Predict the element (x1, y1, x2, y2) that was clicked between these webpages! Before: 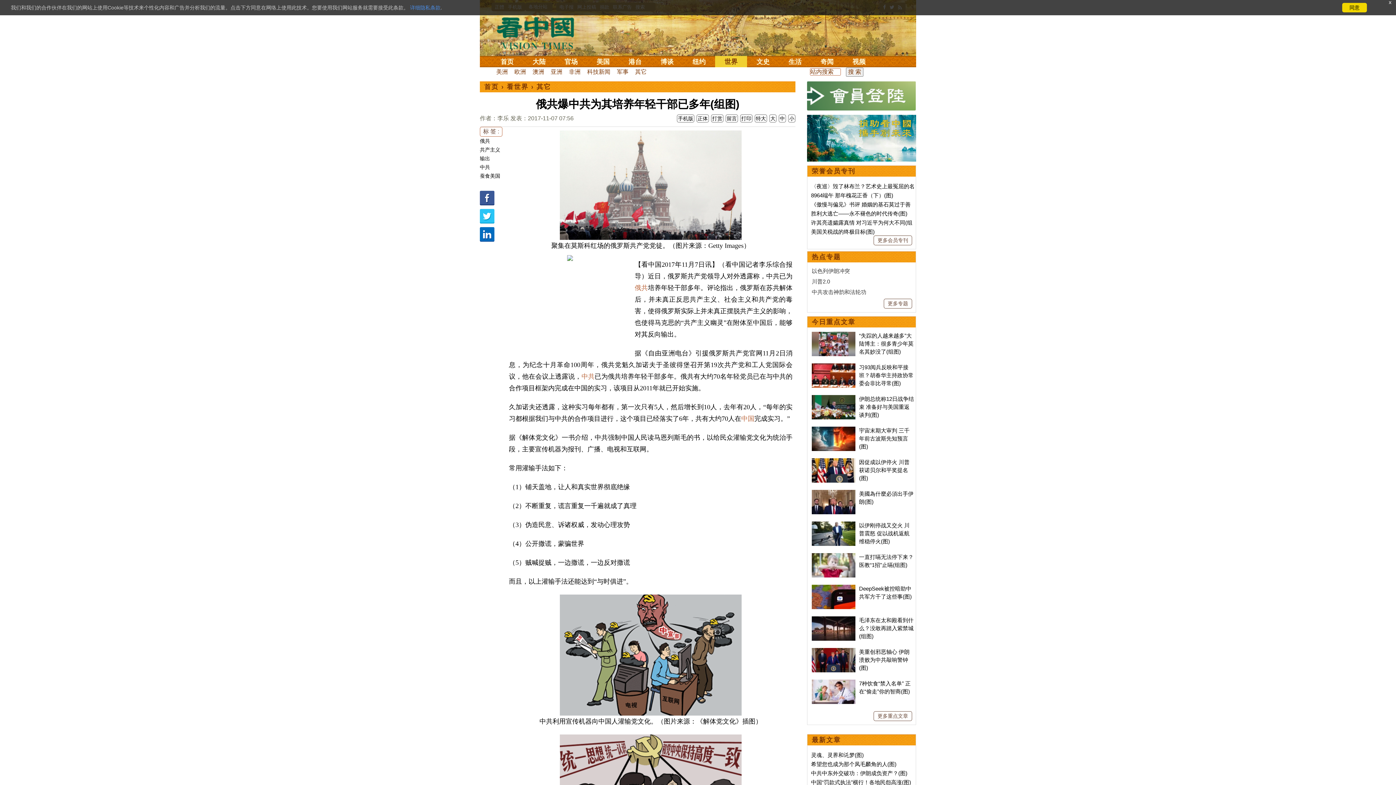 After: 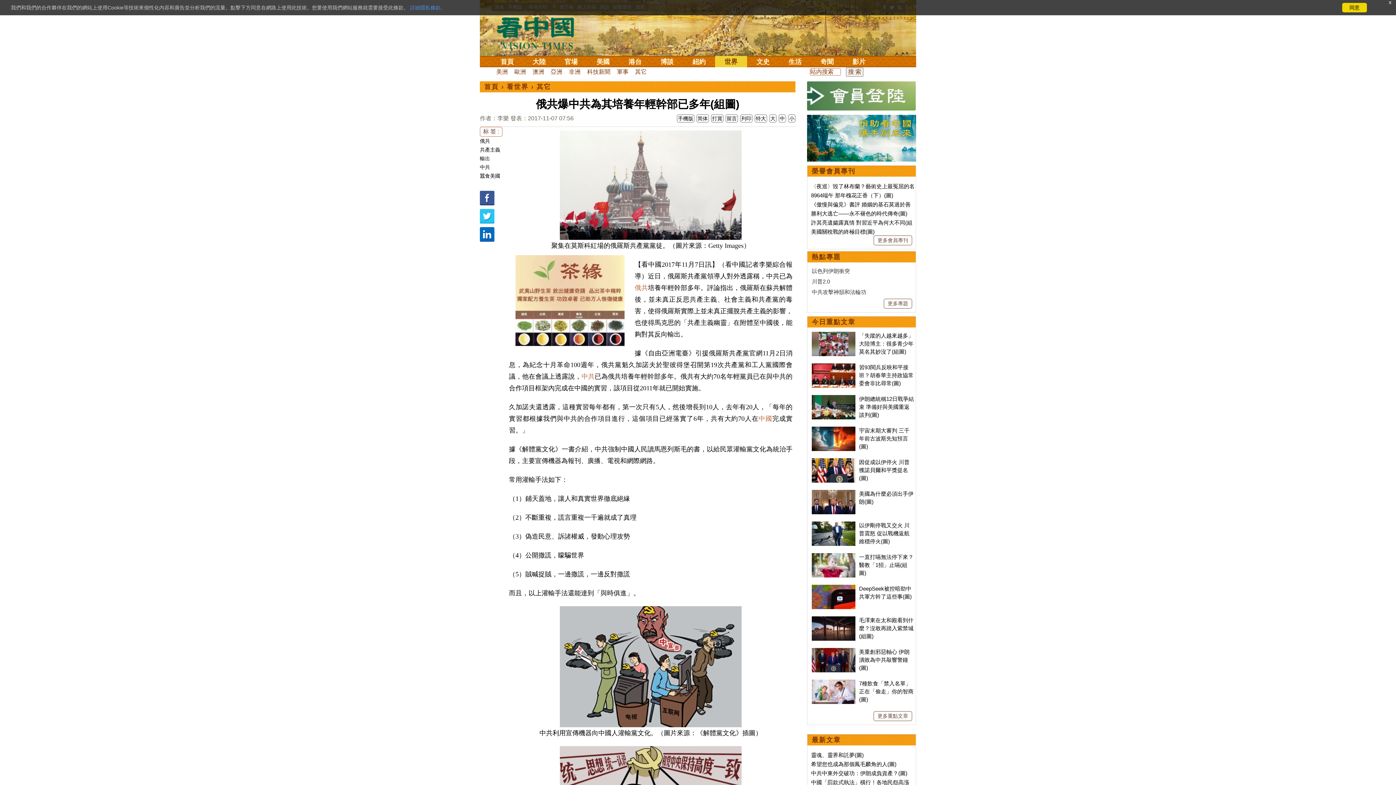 Action: bbox: (697, 115, 708, 121) label: 正体